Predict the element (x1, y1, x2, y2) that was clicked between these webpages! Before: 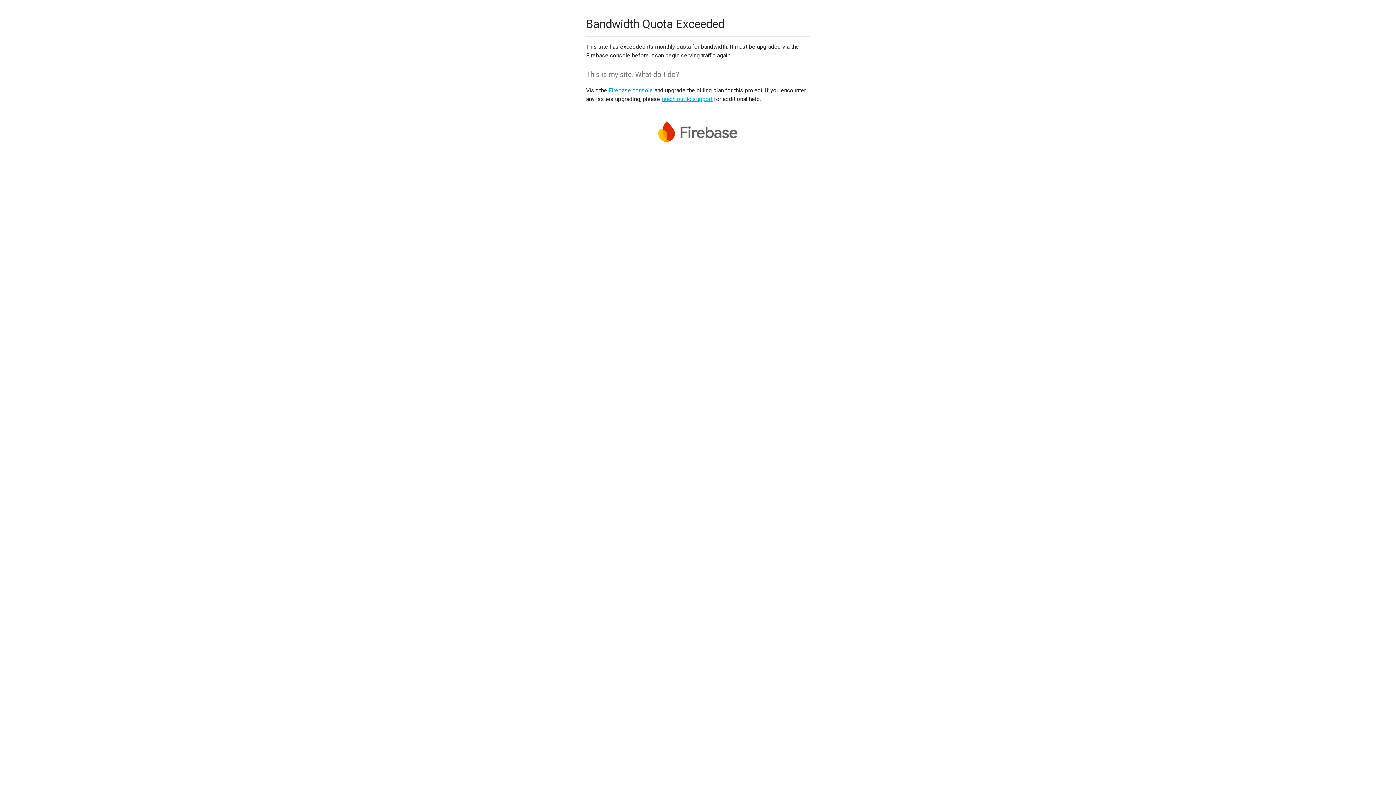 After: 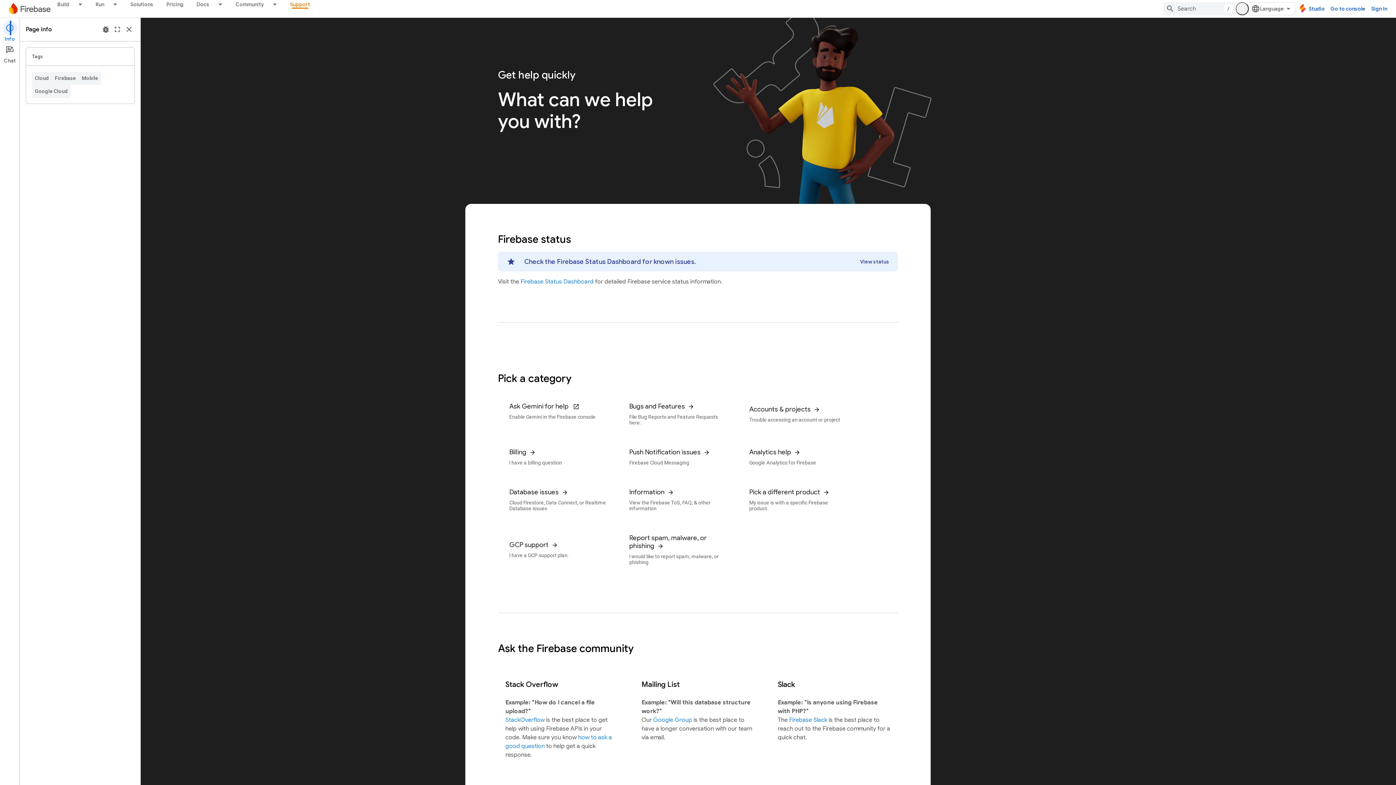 Action: bbox: (661, 95, 712, 102) label: reach out to support